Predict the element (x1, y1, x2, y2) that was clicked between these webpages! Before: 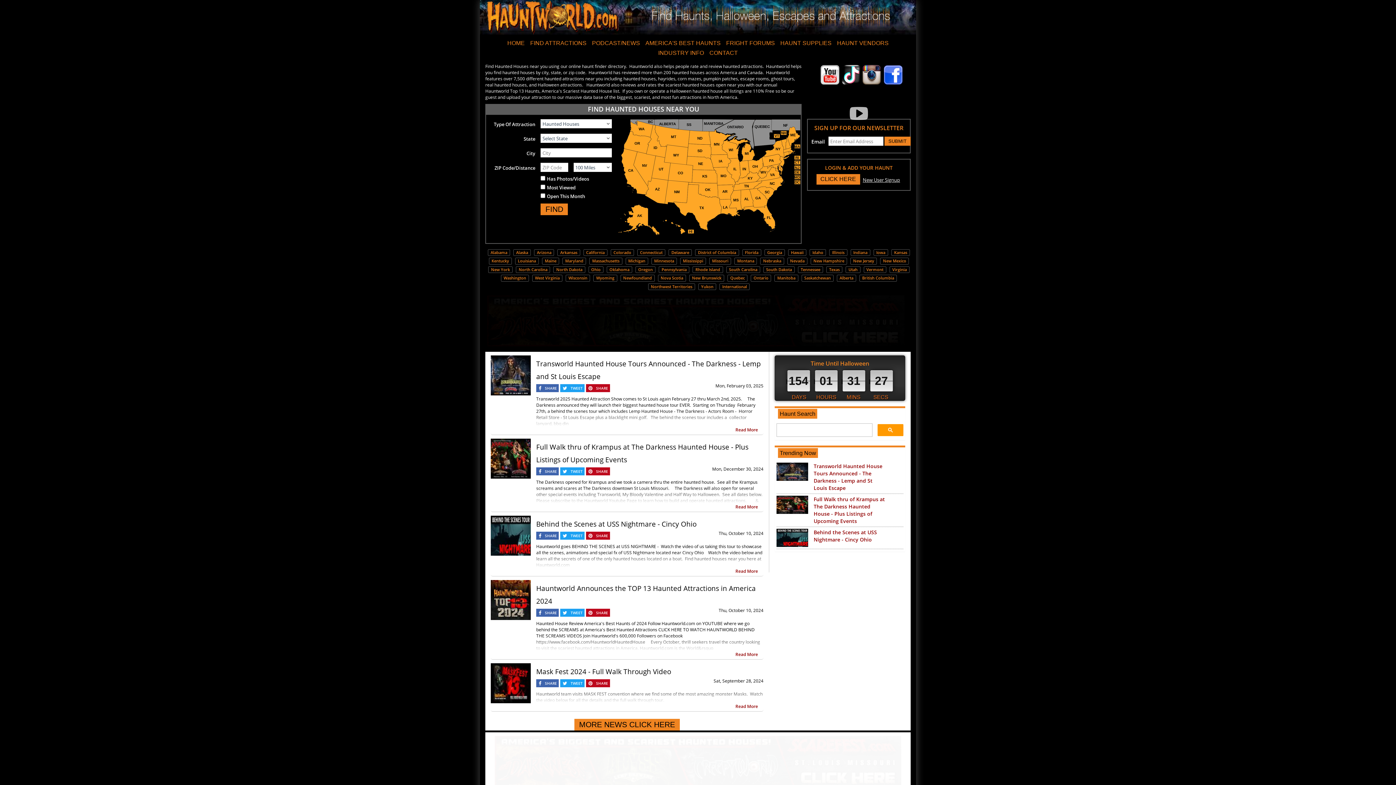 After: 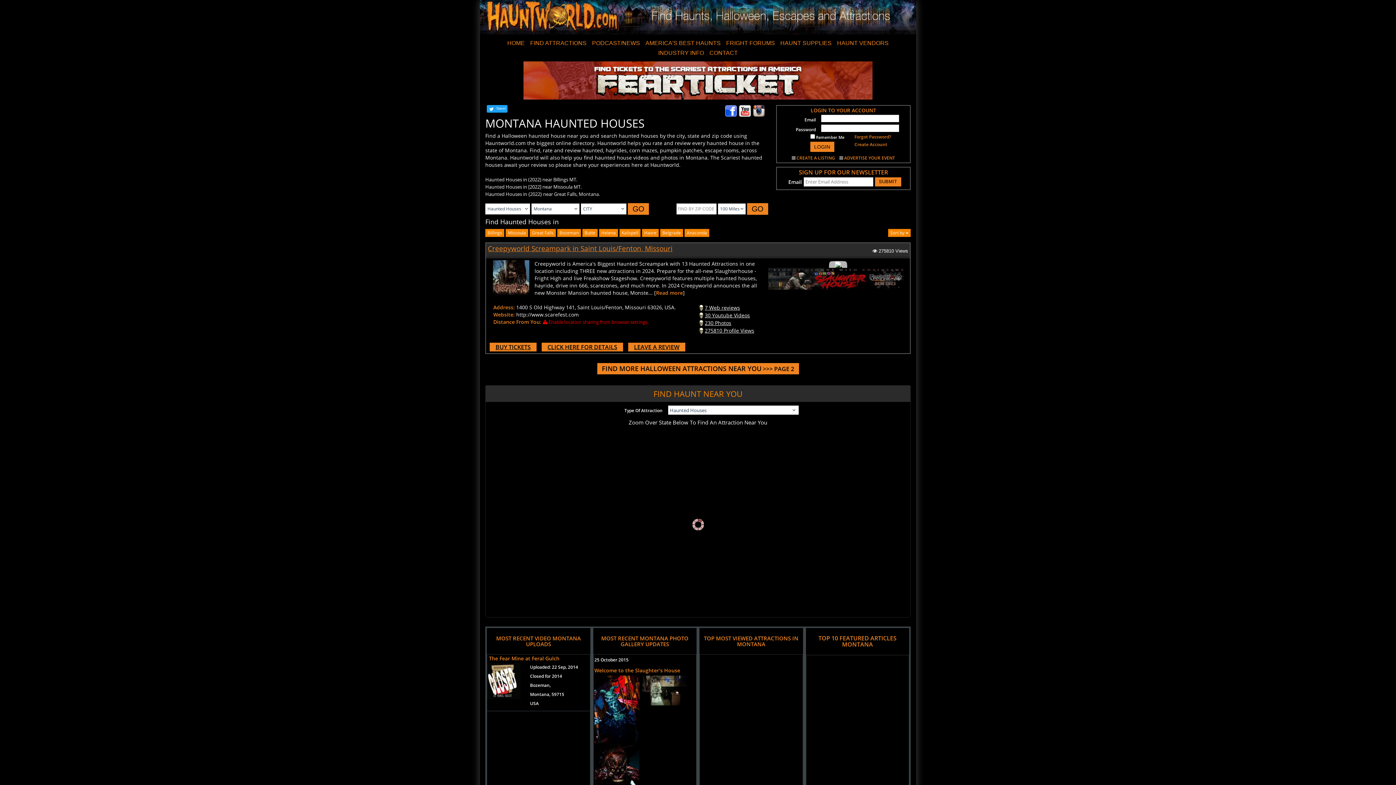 Action: label: Montana bbox: (737, 258, 754, 263)